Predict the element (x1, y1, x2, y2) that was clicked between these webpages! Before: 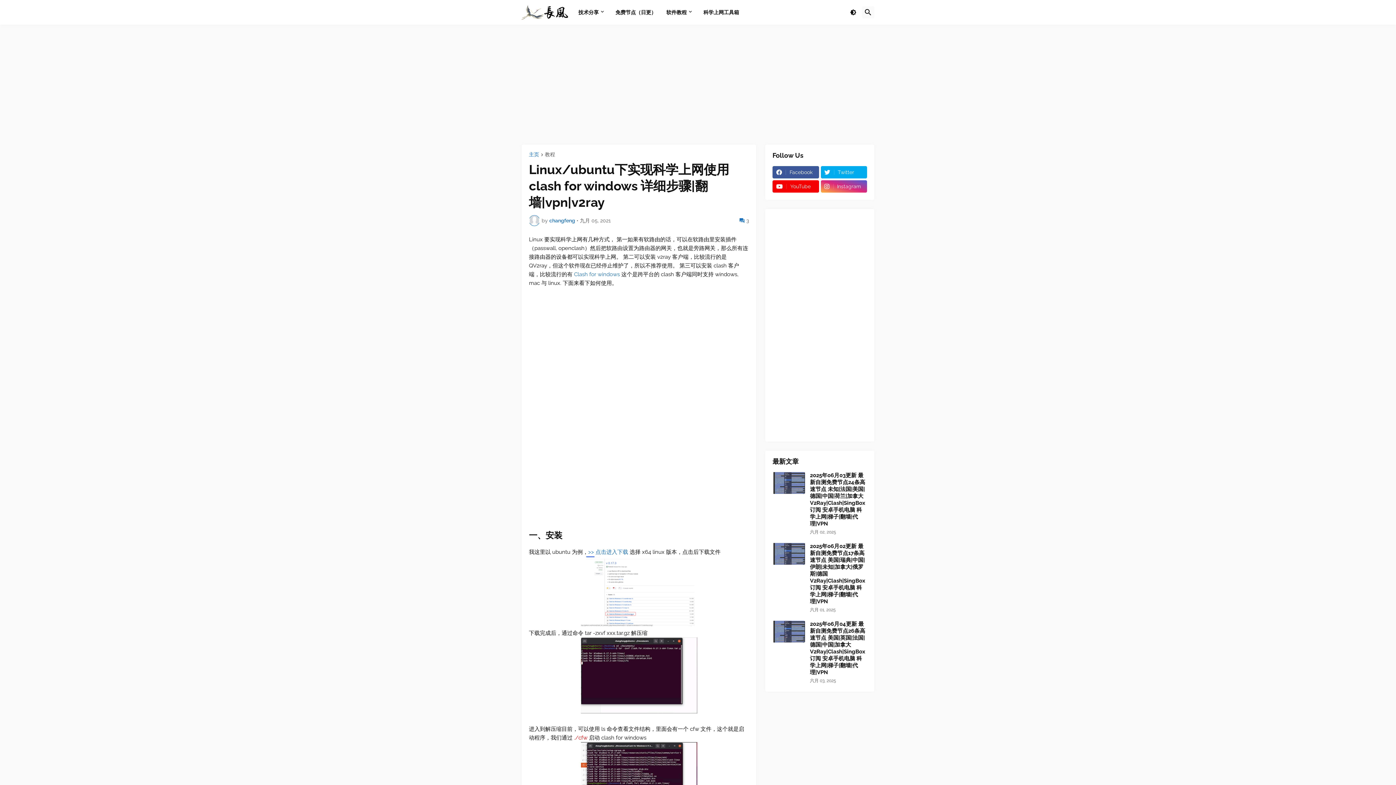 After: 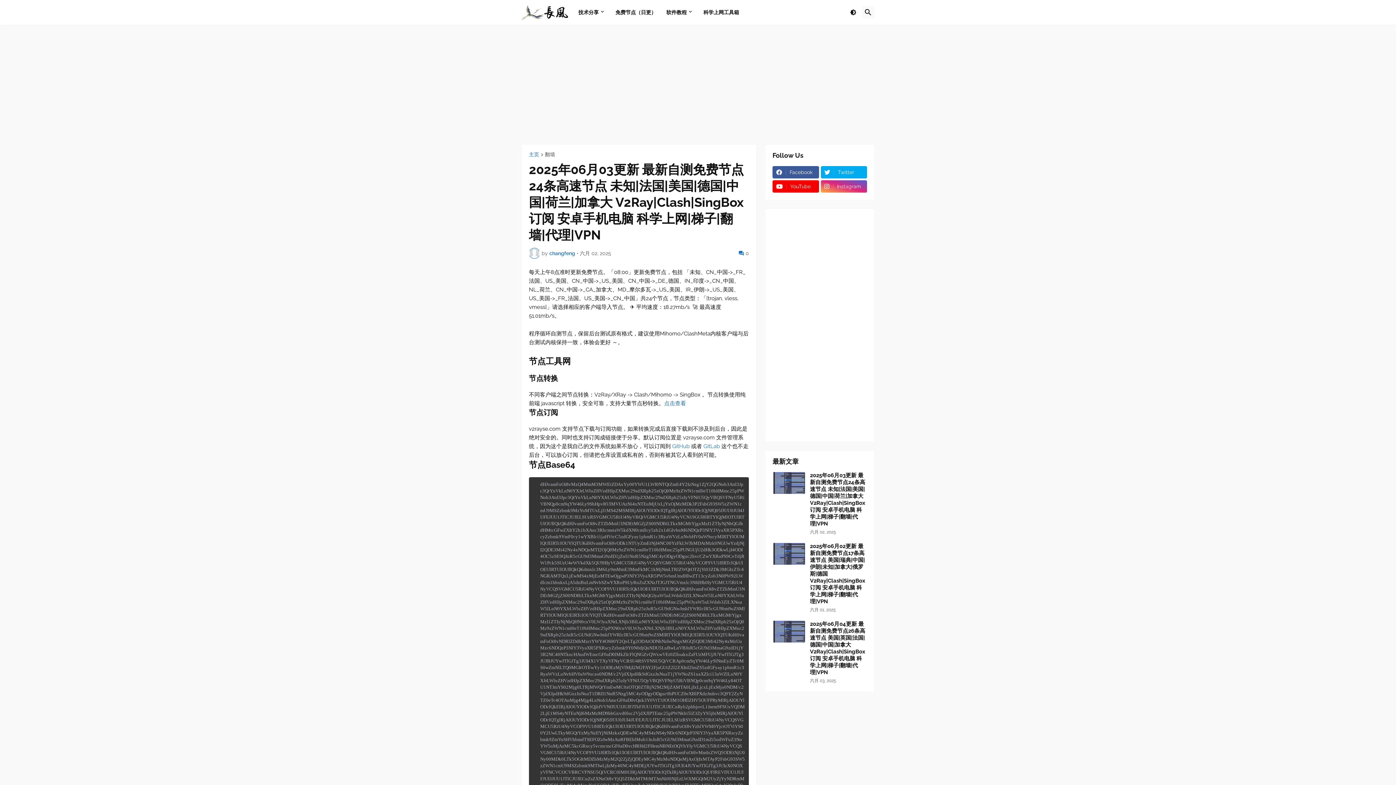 Action: bbox: (772, 472, 805, 494)